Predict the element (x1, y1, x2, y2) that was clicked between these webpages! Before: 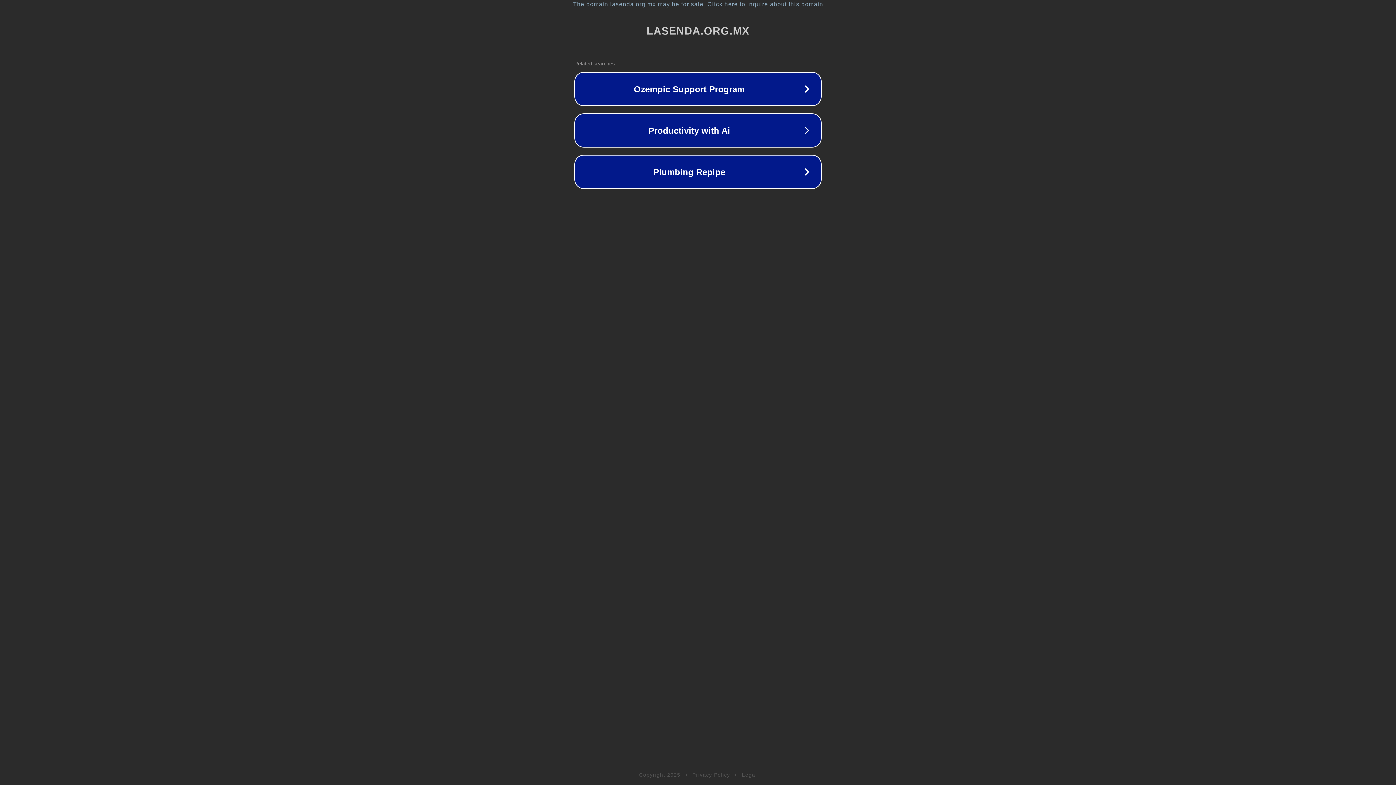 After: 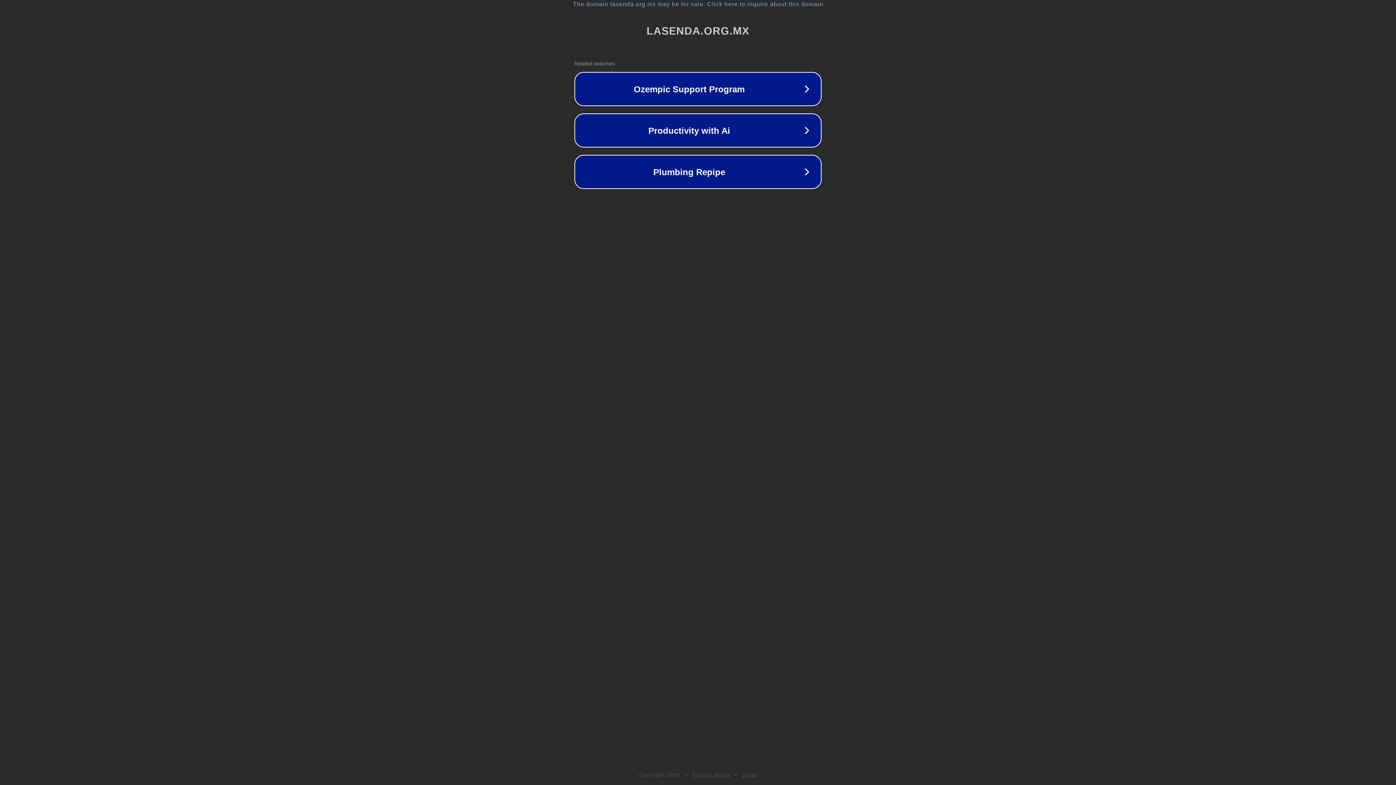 Action: label: Privacy Policy bbox: (692, 772, 730, 778)